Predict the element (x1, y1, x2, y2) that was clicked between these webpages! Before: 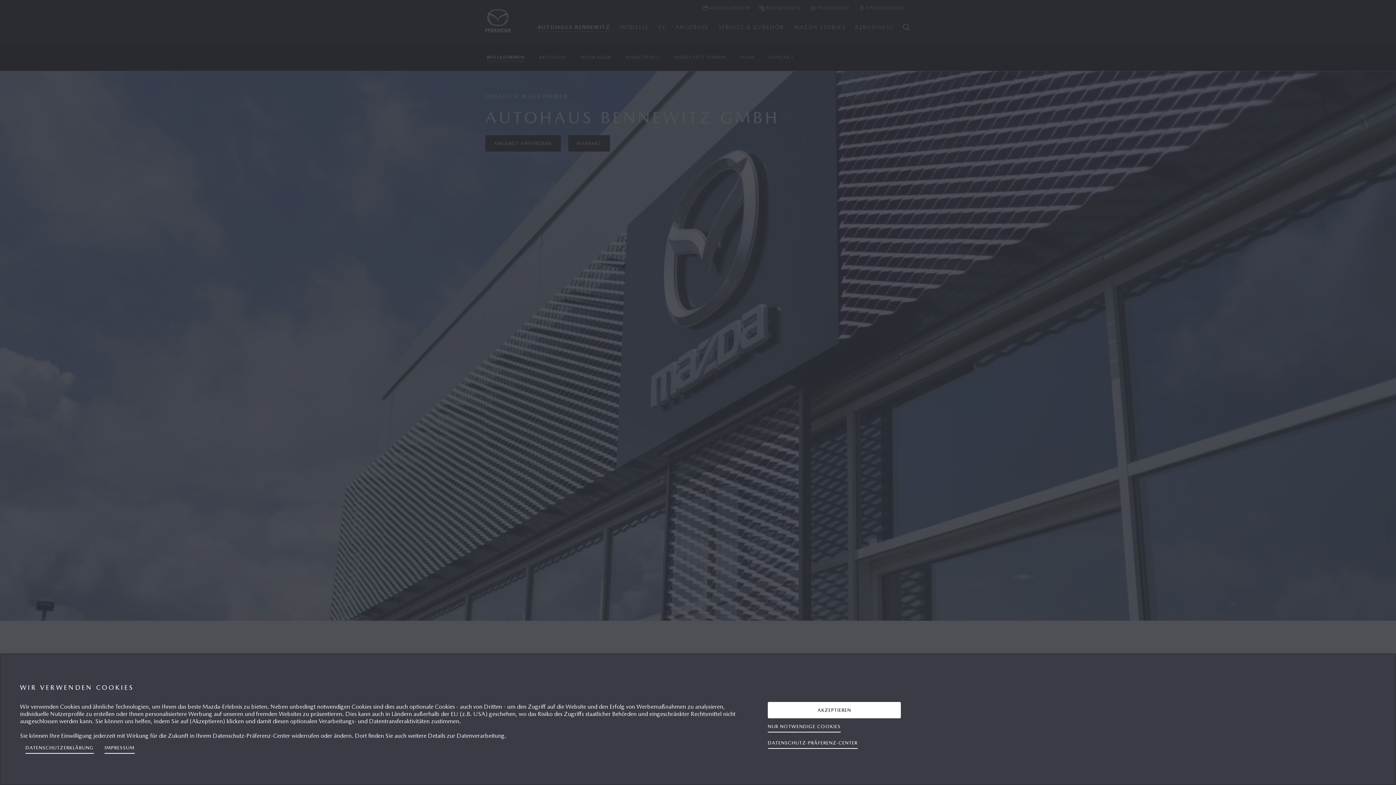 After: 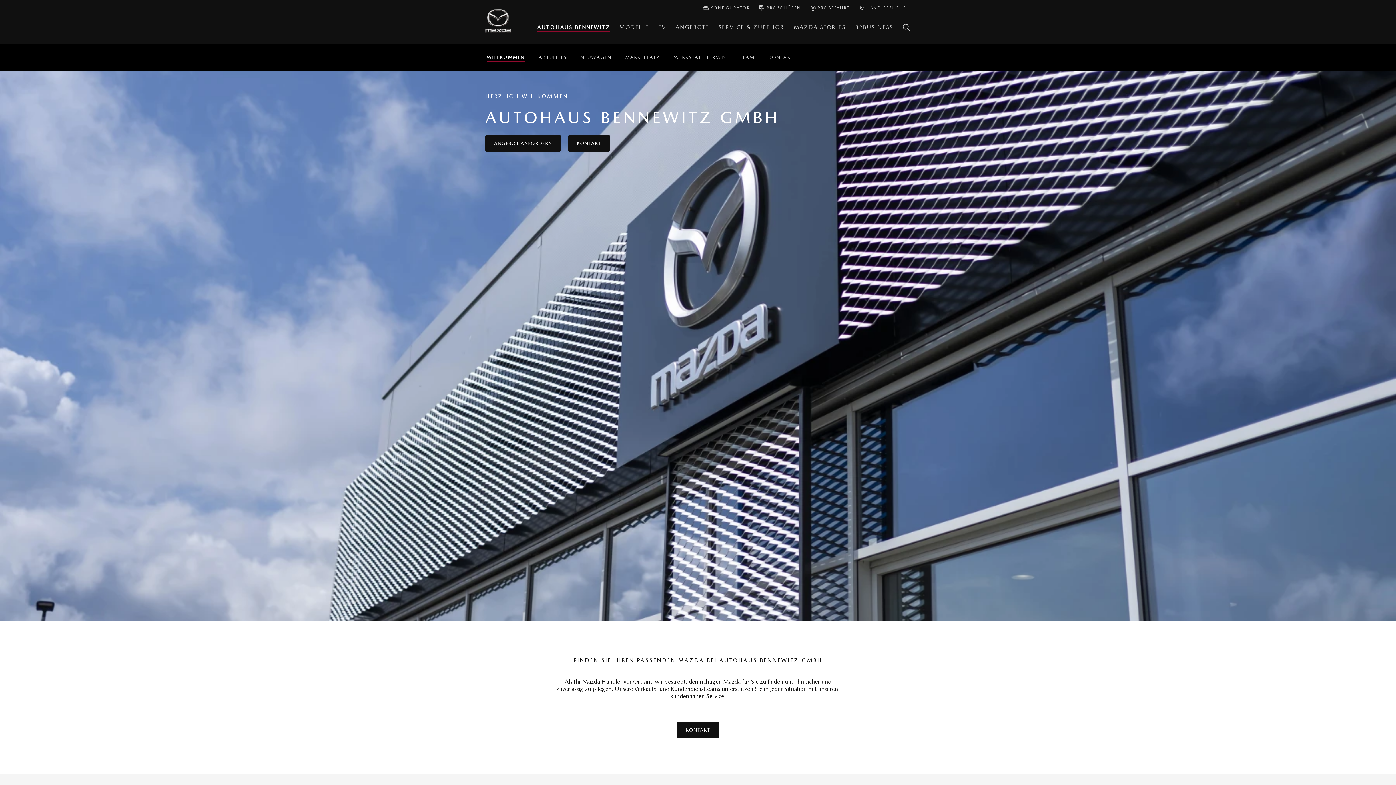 Action: label: AKZEPTIEREN bbox: (768, 702, 901, 718)